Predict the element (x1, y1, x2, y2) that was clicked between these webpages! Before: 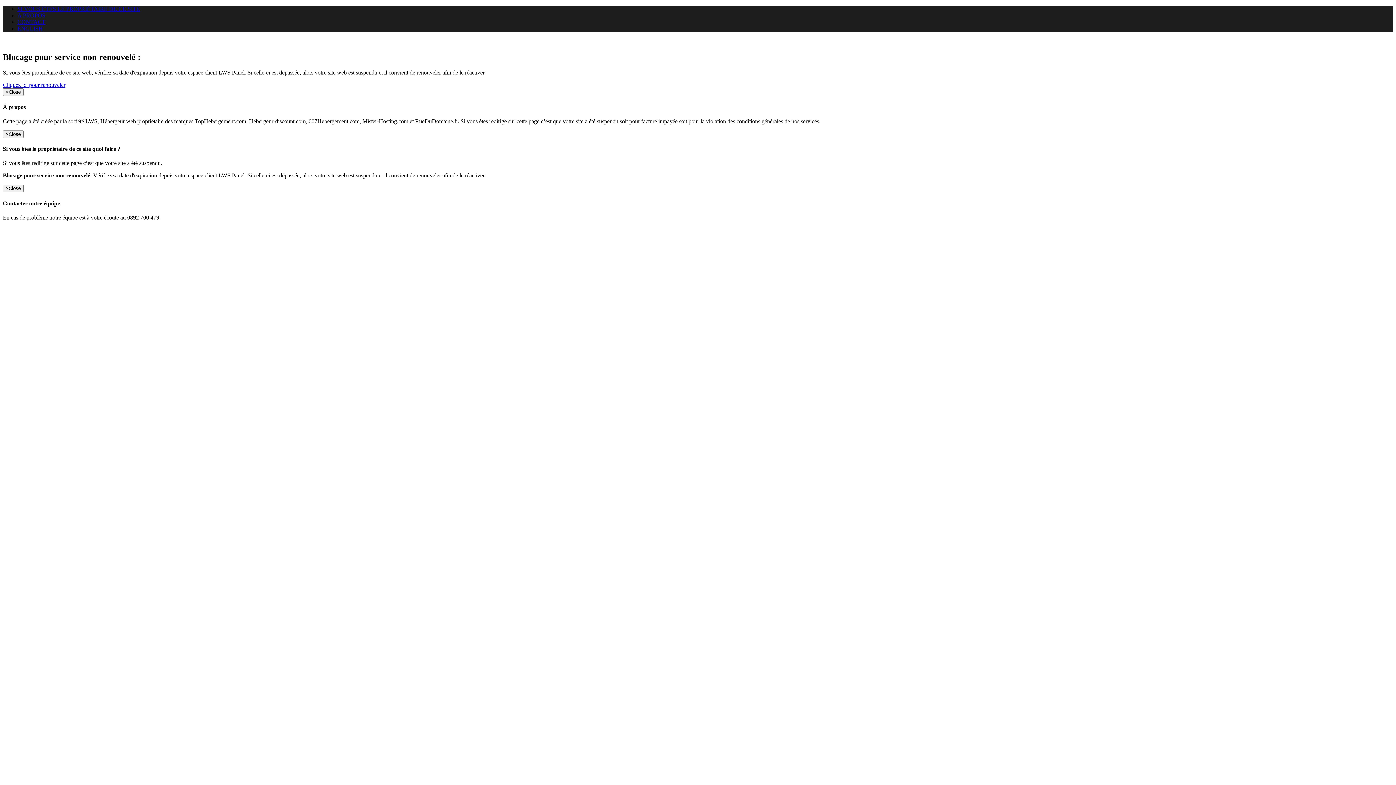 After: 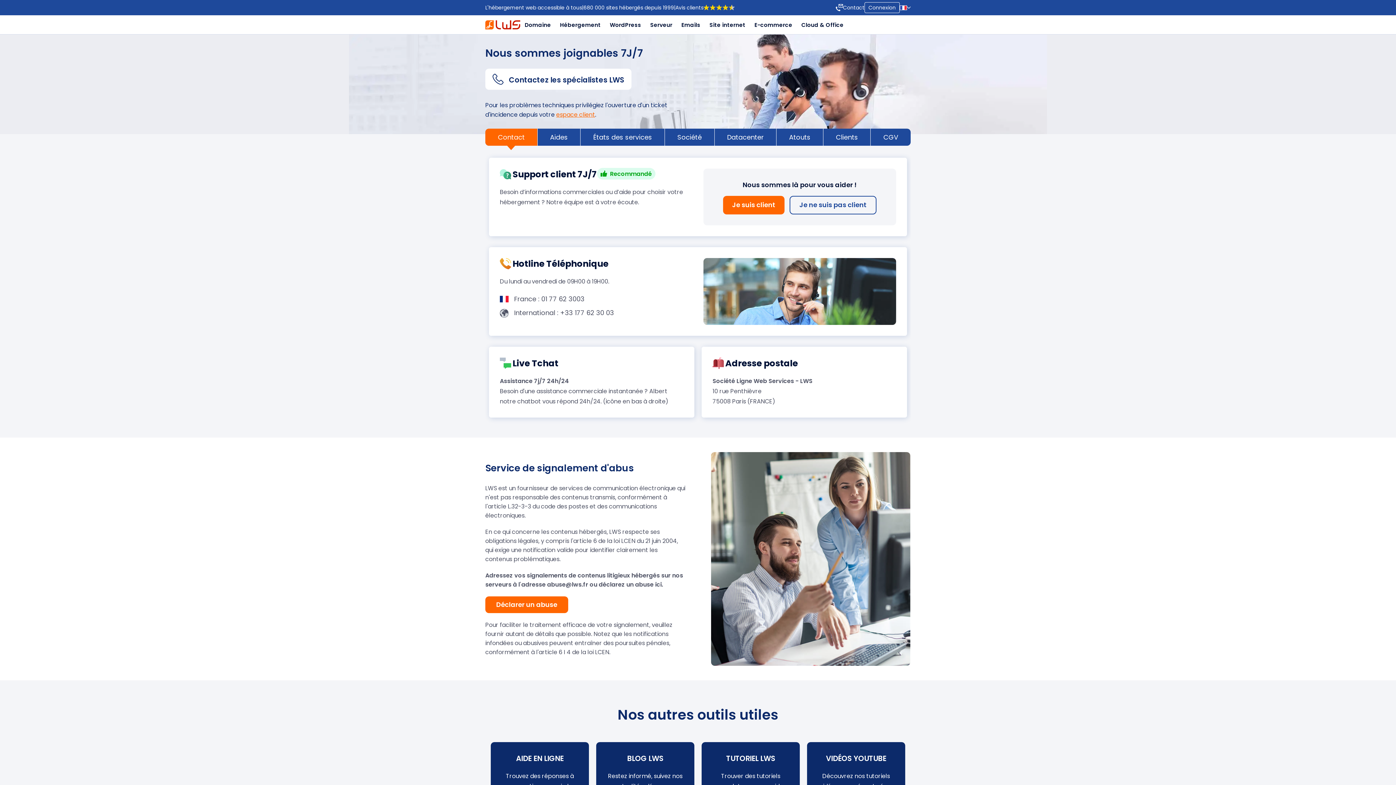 Action: label: Cliquez ici pour renouveler bbox: (2, 81, 65, 88)